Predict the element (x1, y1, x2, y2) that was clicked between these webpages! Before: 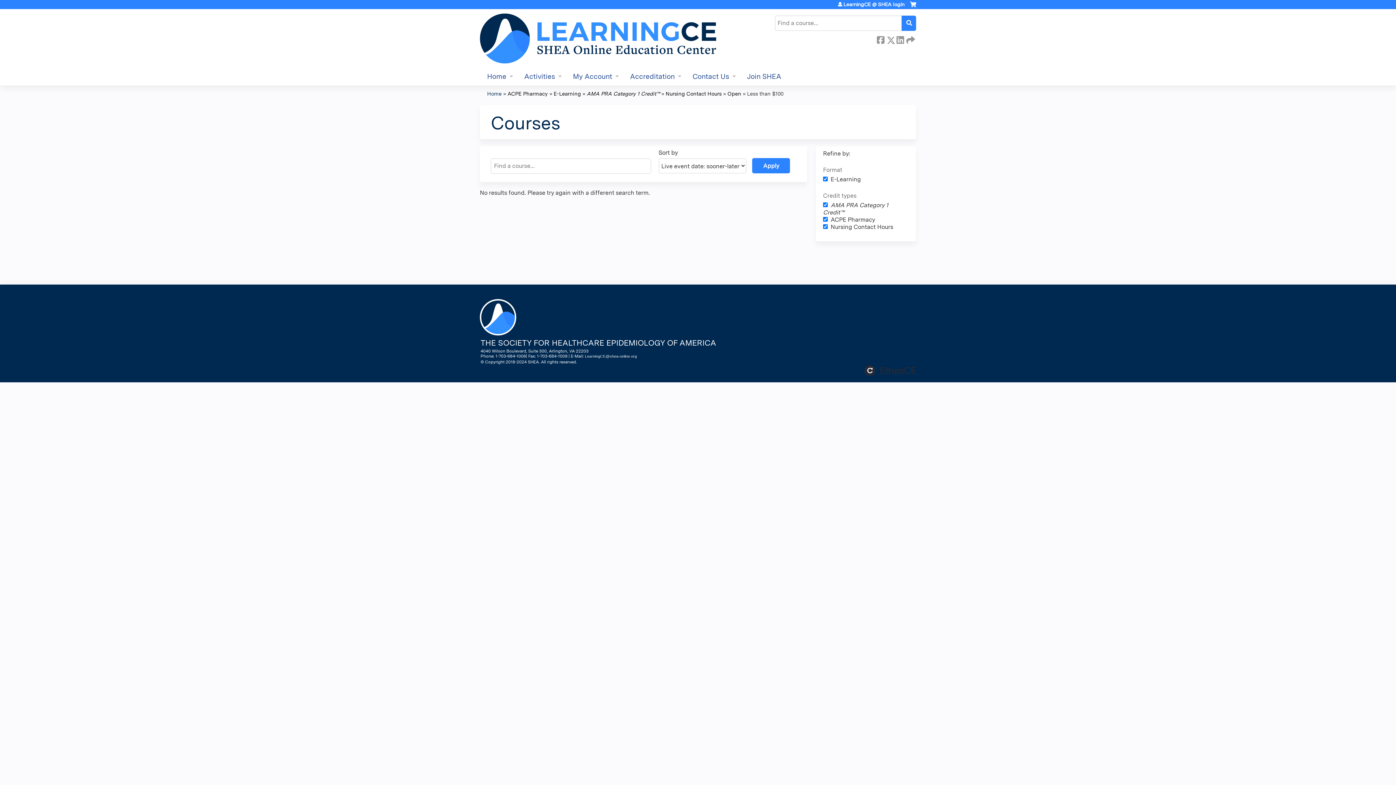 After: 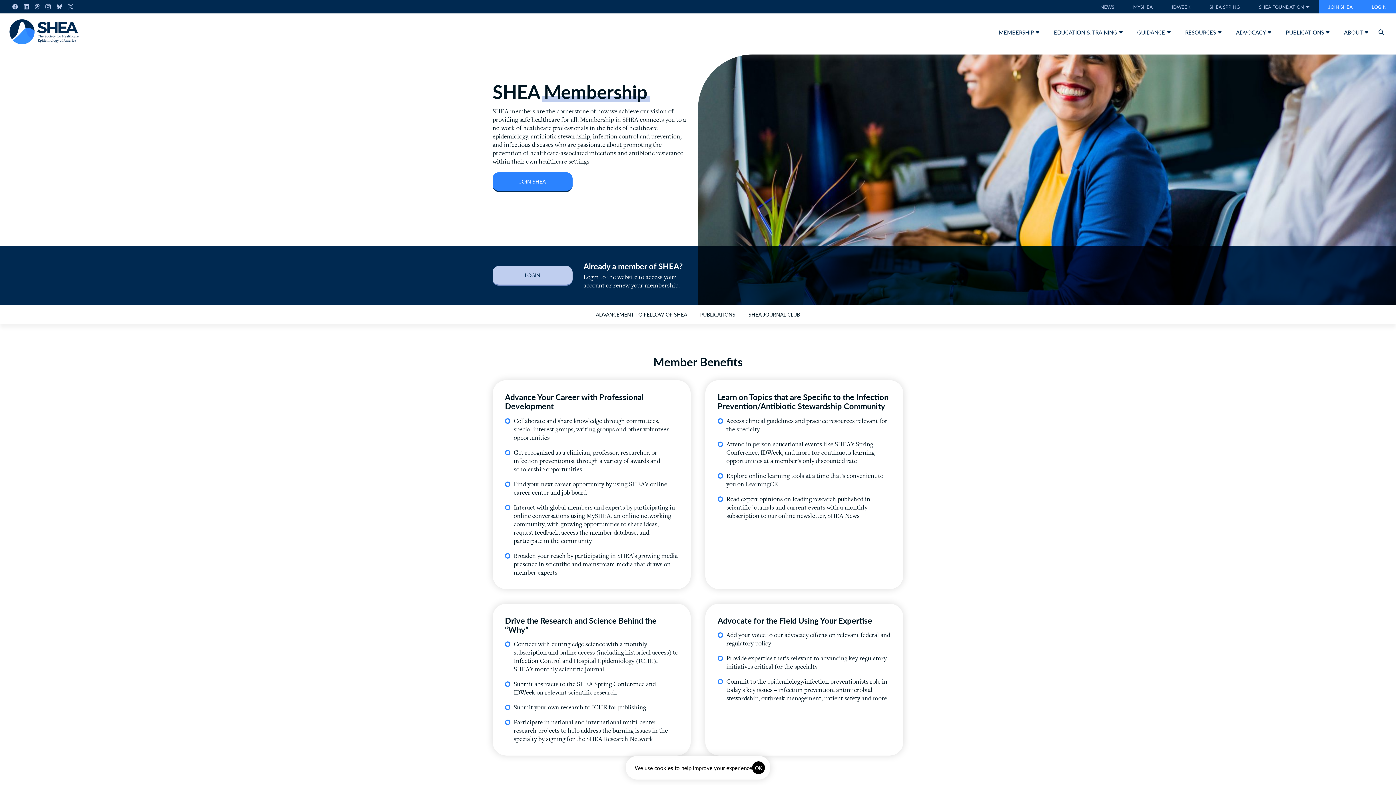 Action: bbox: (740, 67, 788, 85) label: Join SHEA